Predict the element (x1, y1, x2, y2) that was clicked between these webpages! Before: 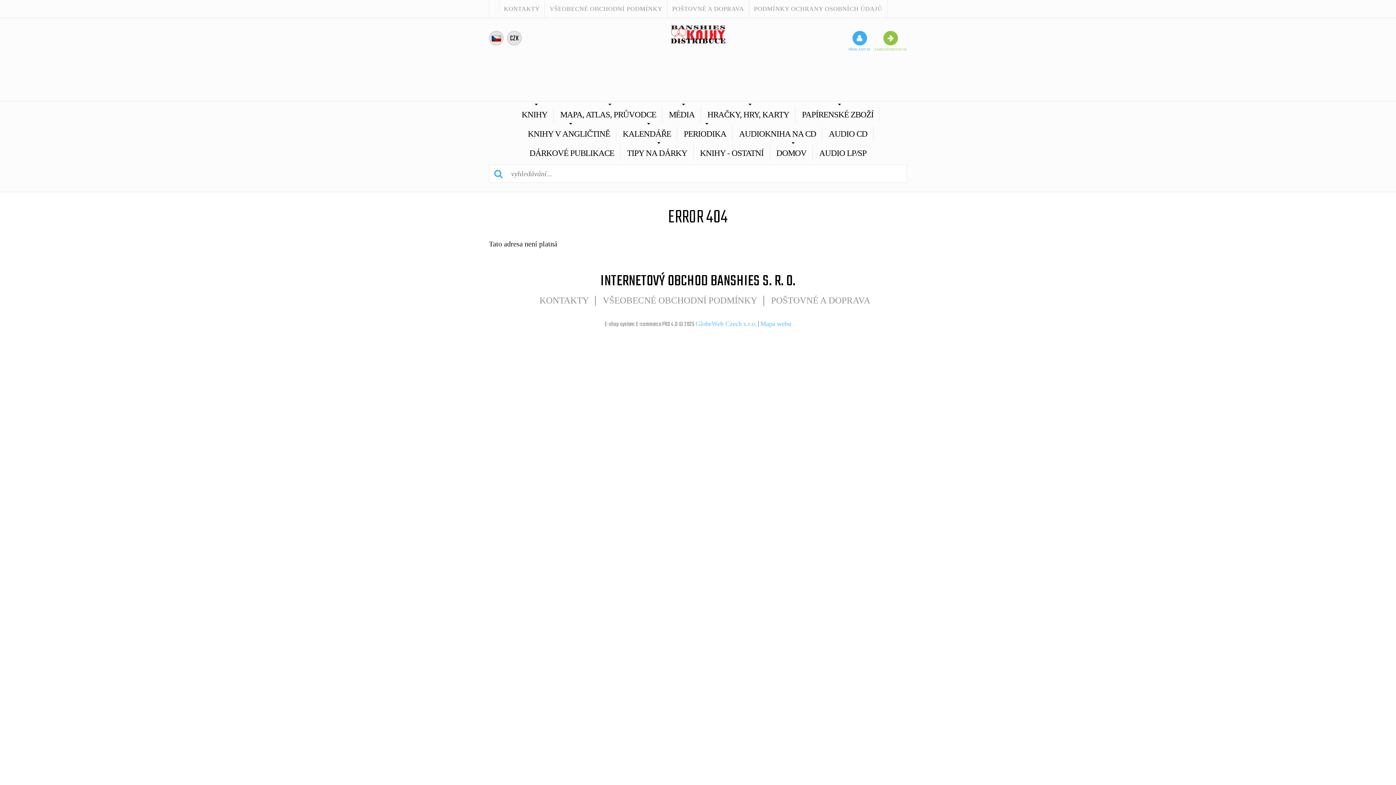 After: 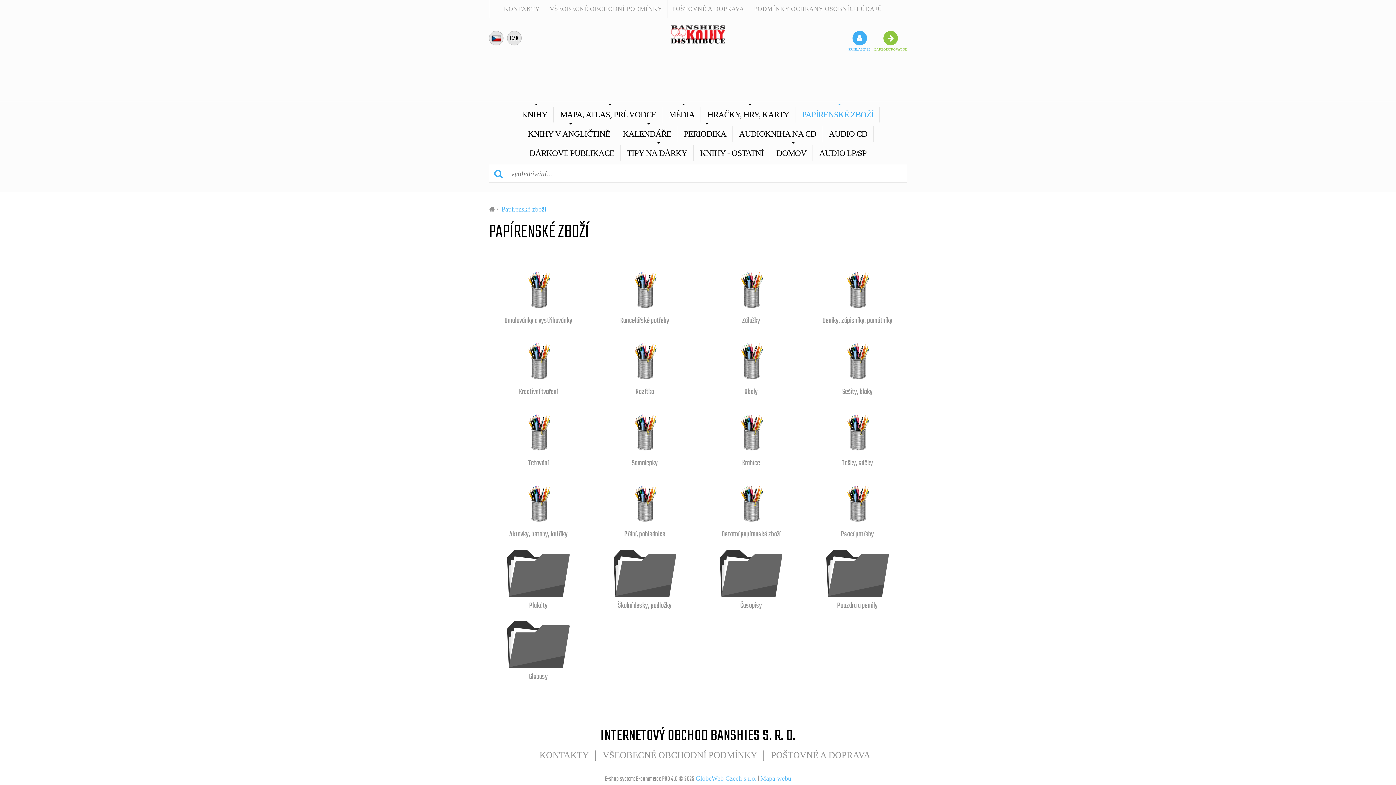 Action: label: PAPÍRENSKÉ ZBOŽÍ bbox: (796, 106, 880, 122)